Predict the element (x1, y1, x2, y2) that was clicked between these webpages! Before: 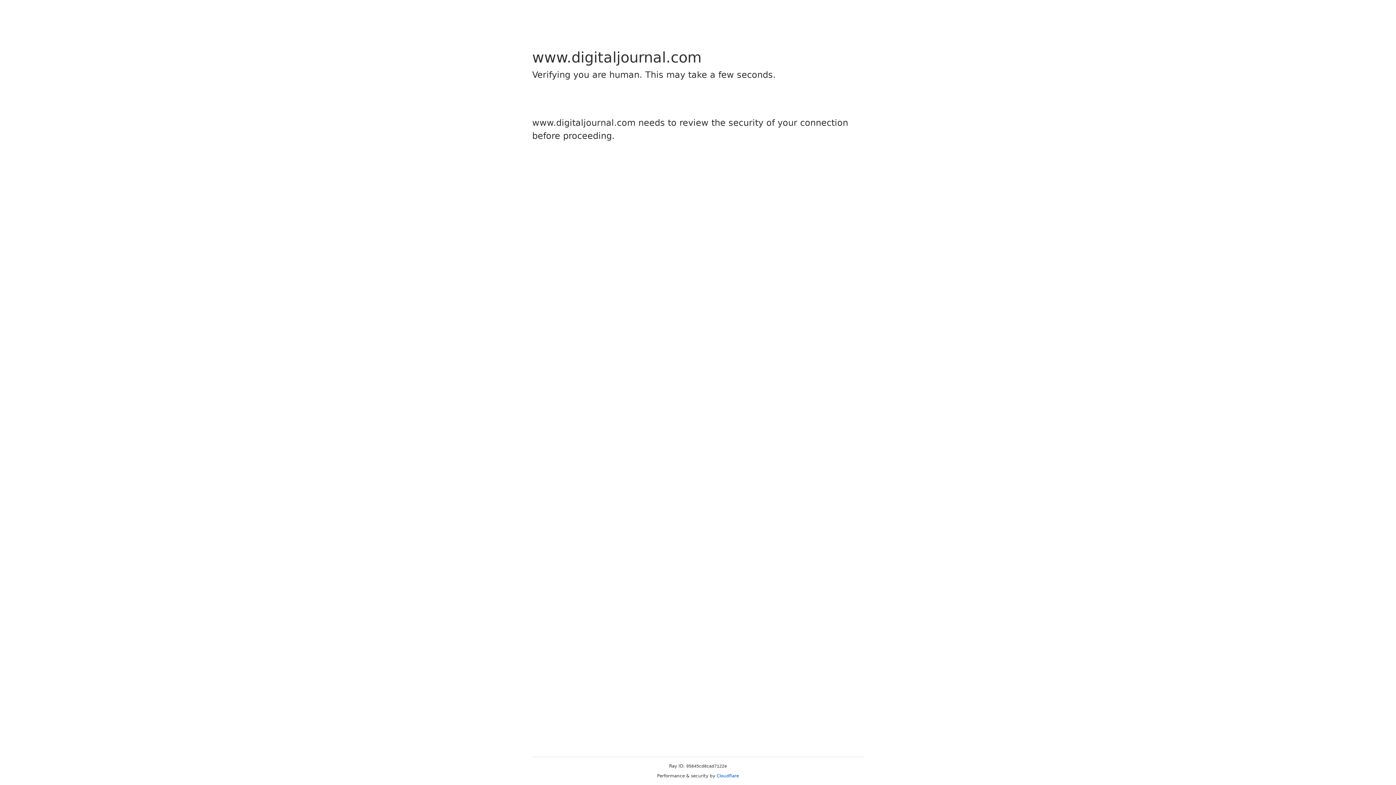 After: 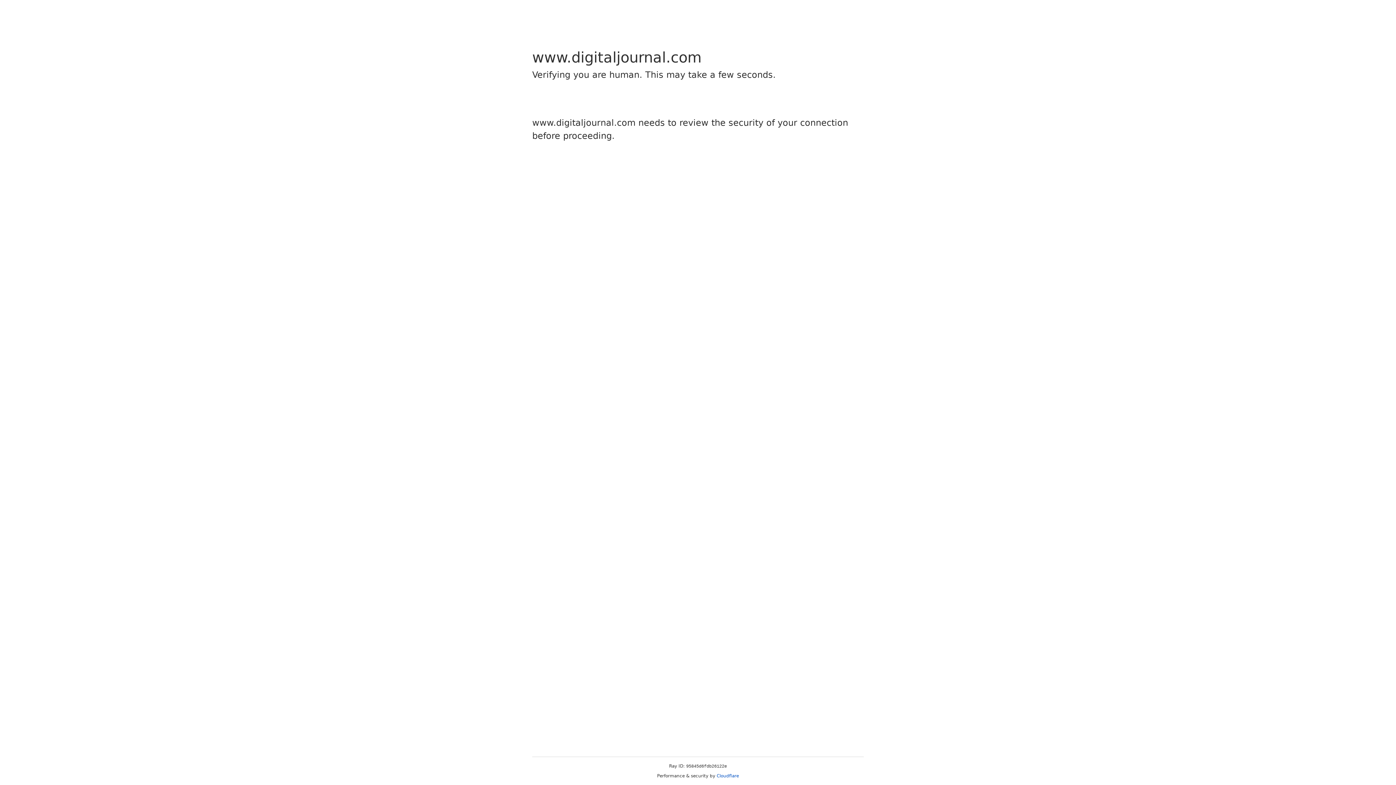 Action: bbox: (716, 773, 739, 778) label: Cloudflare